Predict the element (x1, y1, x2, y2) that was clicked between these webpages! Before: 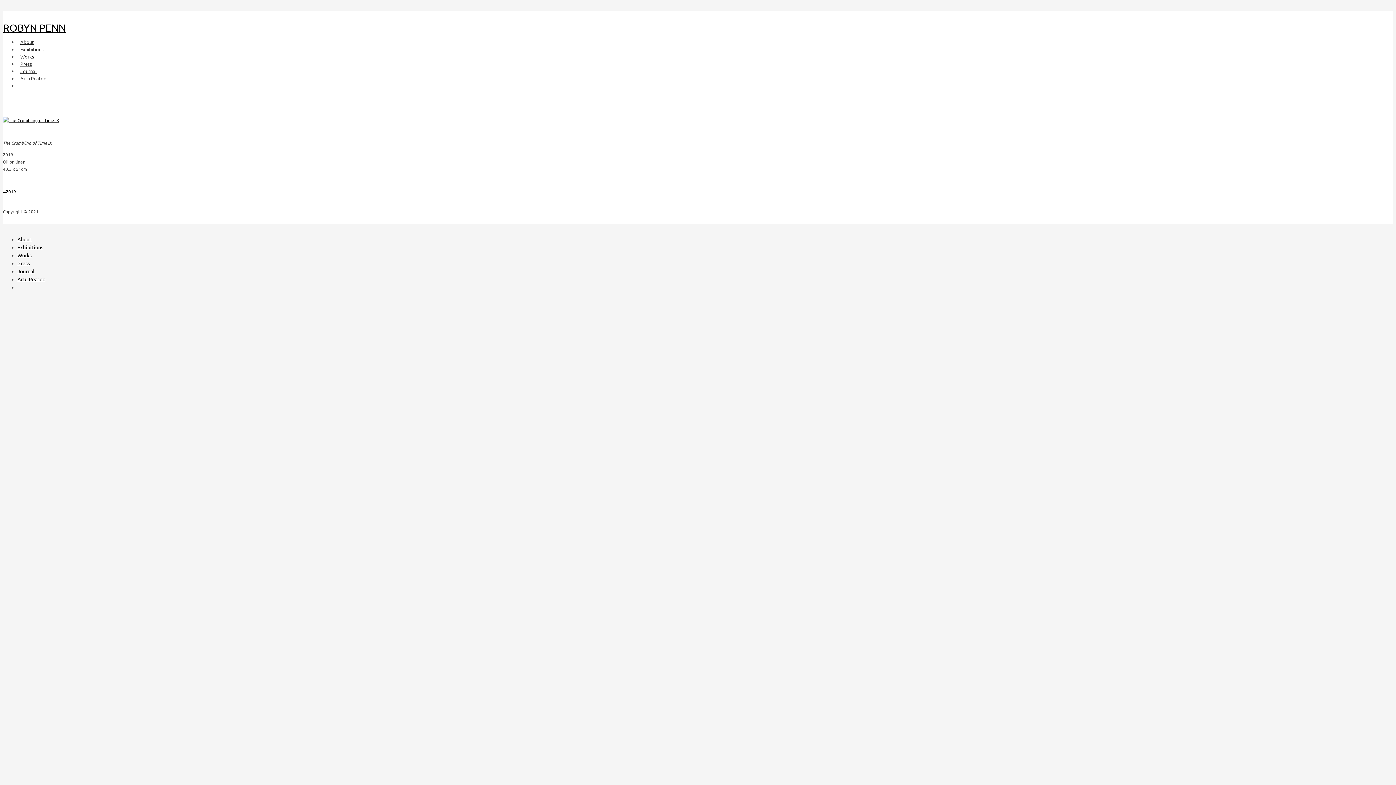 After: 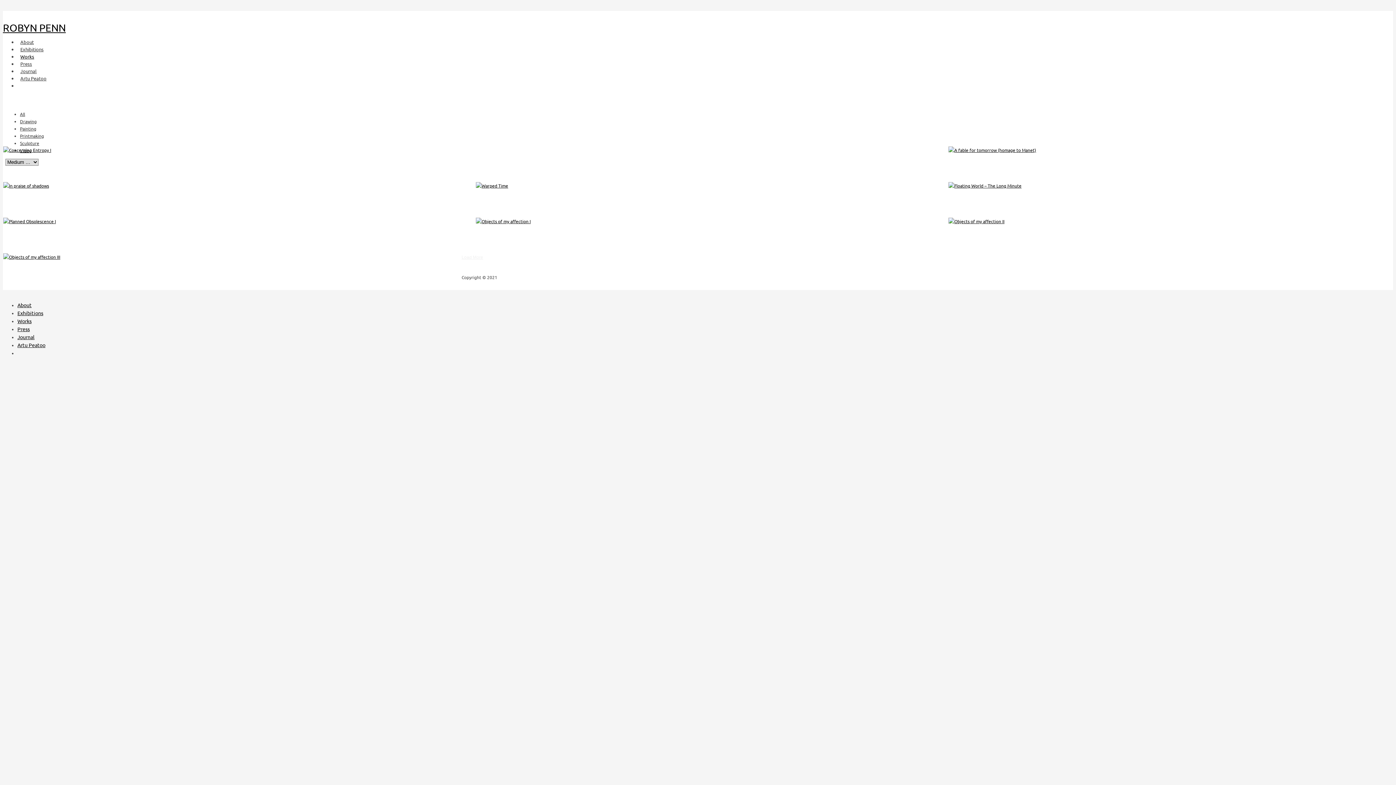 Action: bbox: (17, 252, 31, 258) label: Works